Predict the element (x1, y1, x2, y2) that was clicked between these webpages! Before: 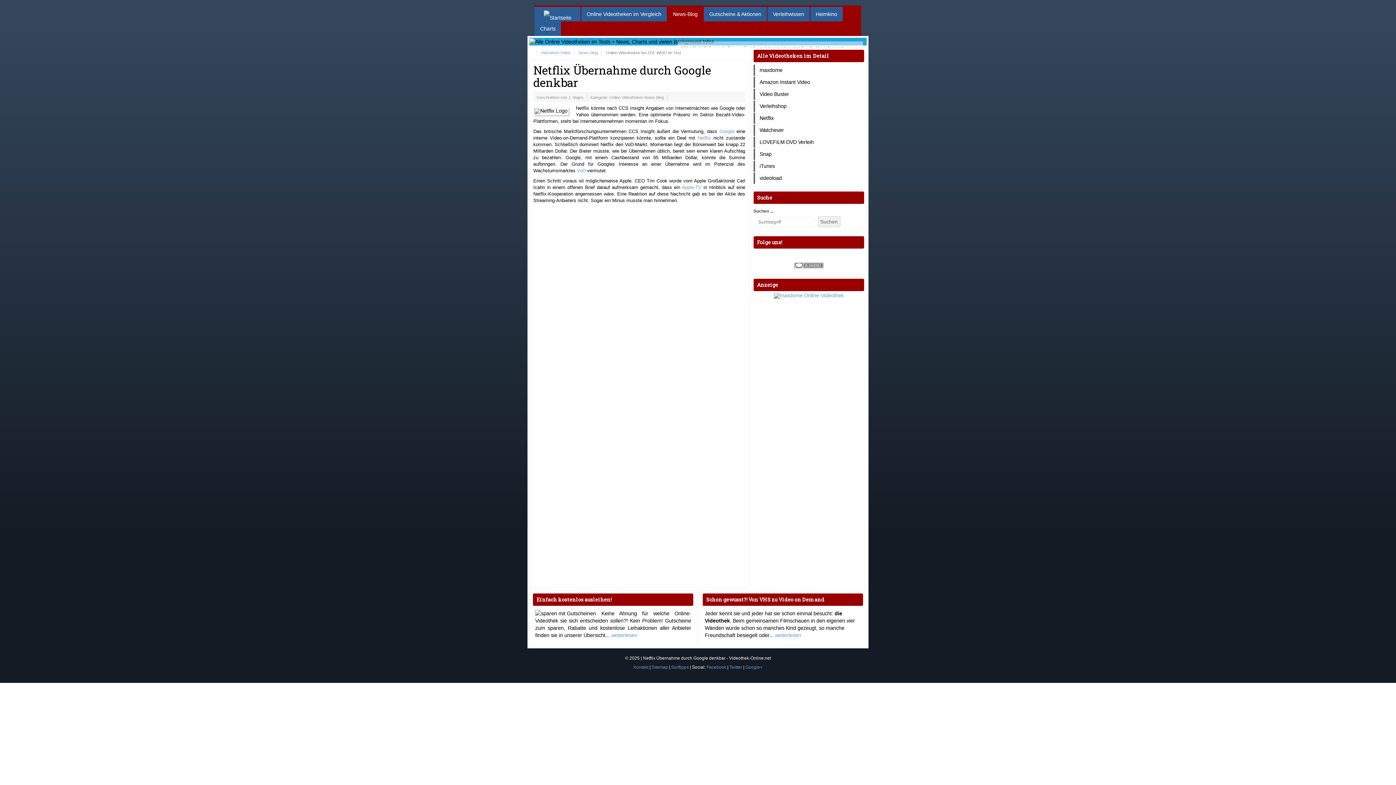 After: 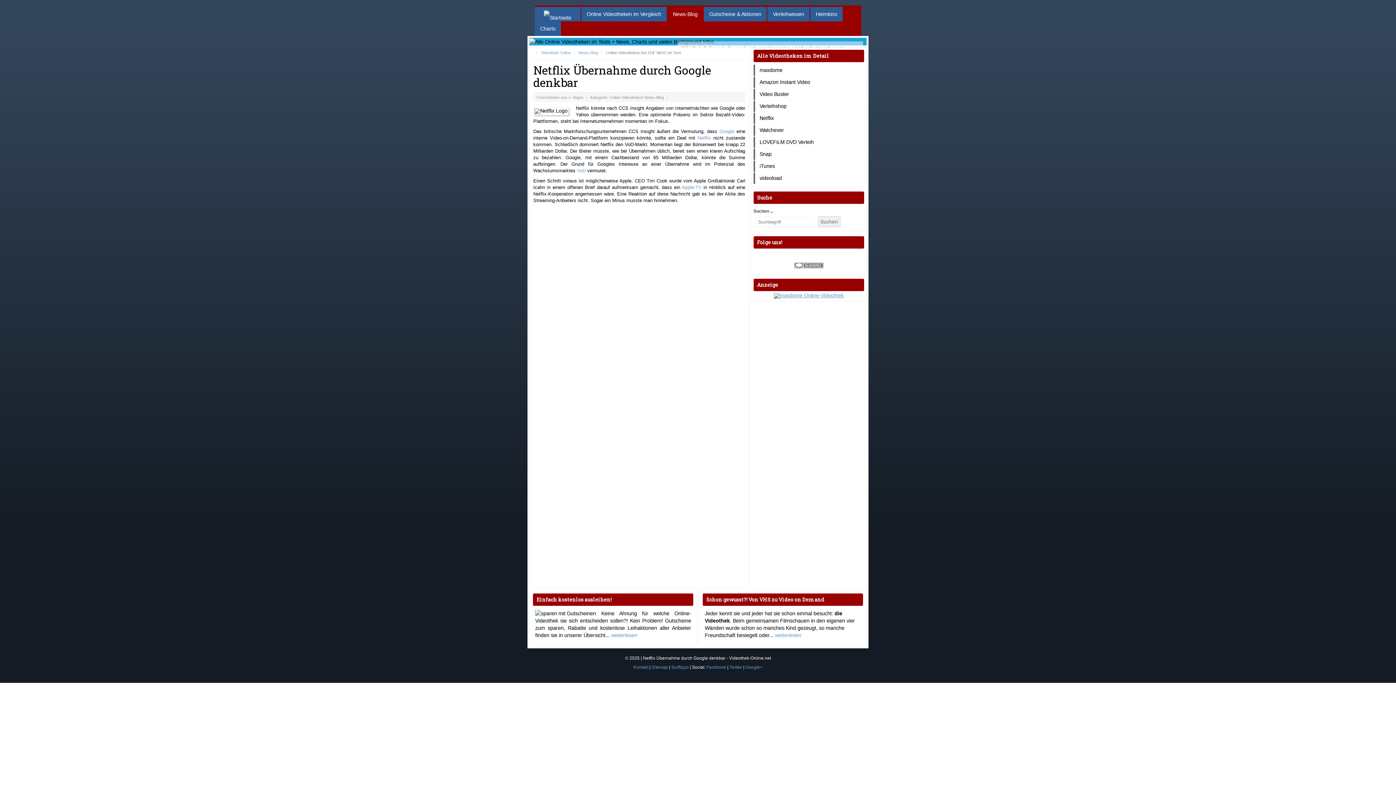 Action: bbox: (774, 292, 843, 298)